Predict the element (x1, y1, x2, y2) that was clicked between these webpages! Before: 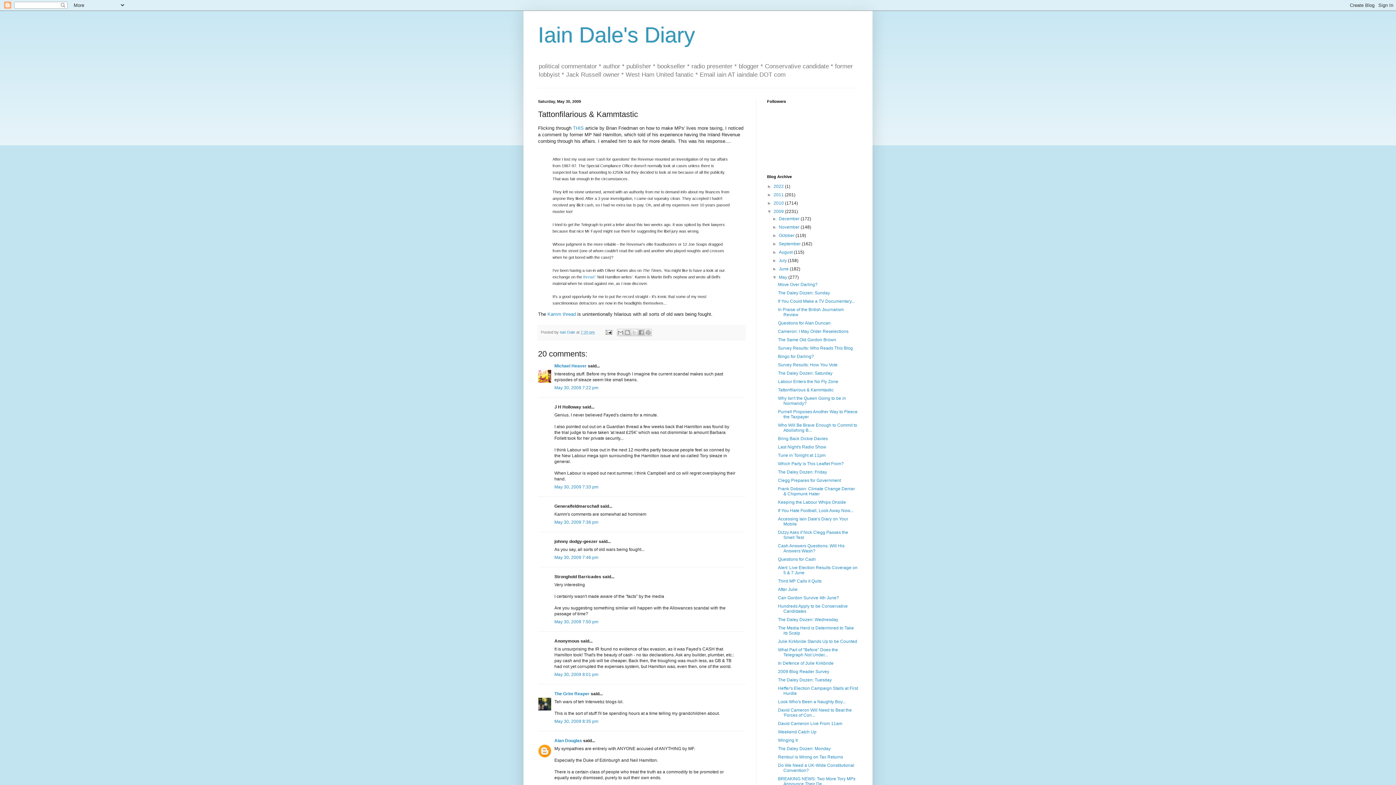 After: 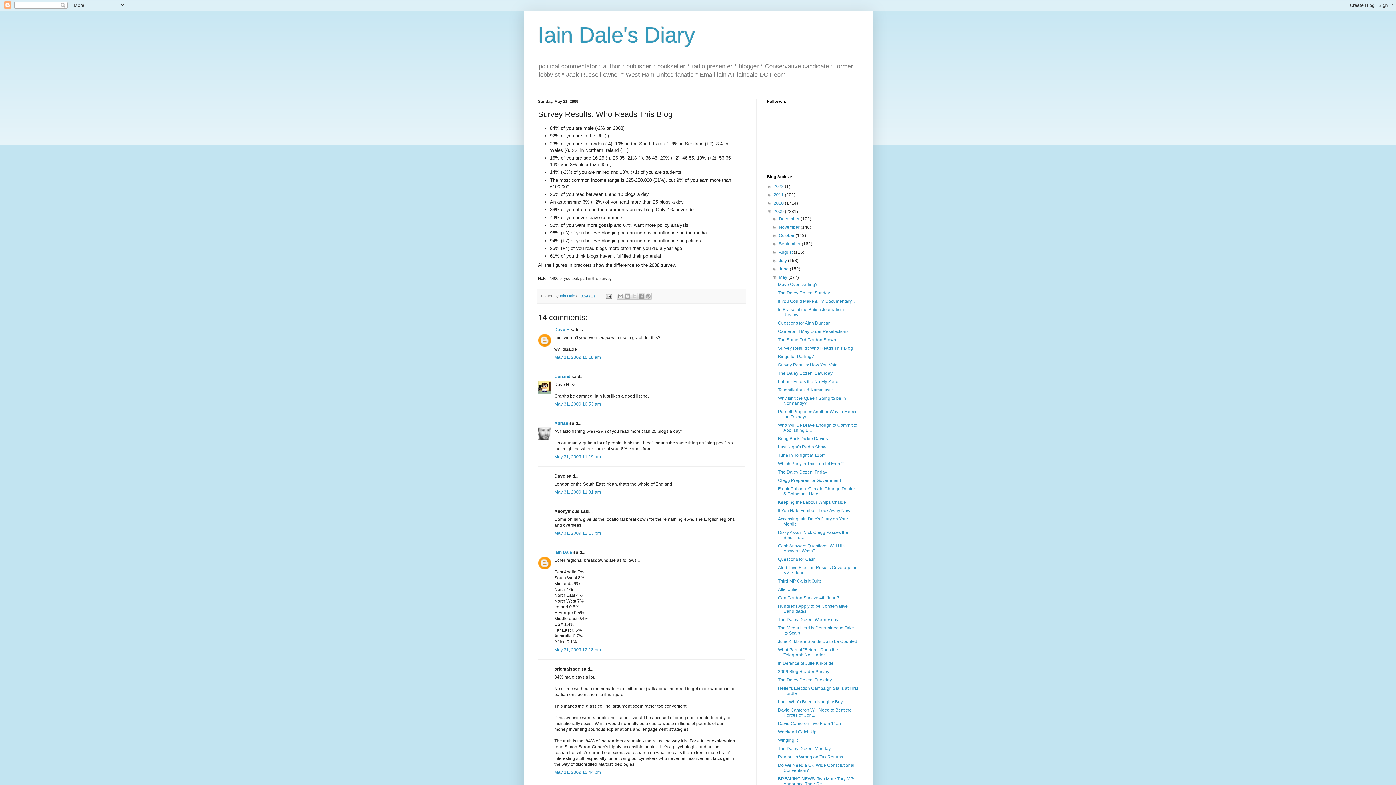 Action: label: Survey Results: Who Reads This Blog bbox: (778, 345, 853, 351)